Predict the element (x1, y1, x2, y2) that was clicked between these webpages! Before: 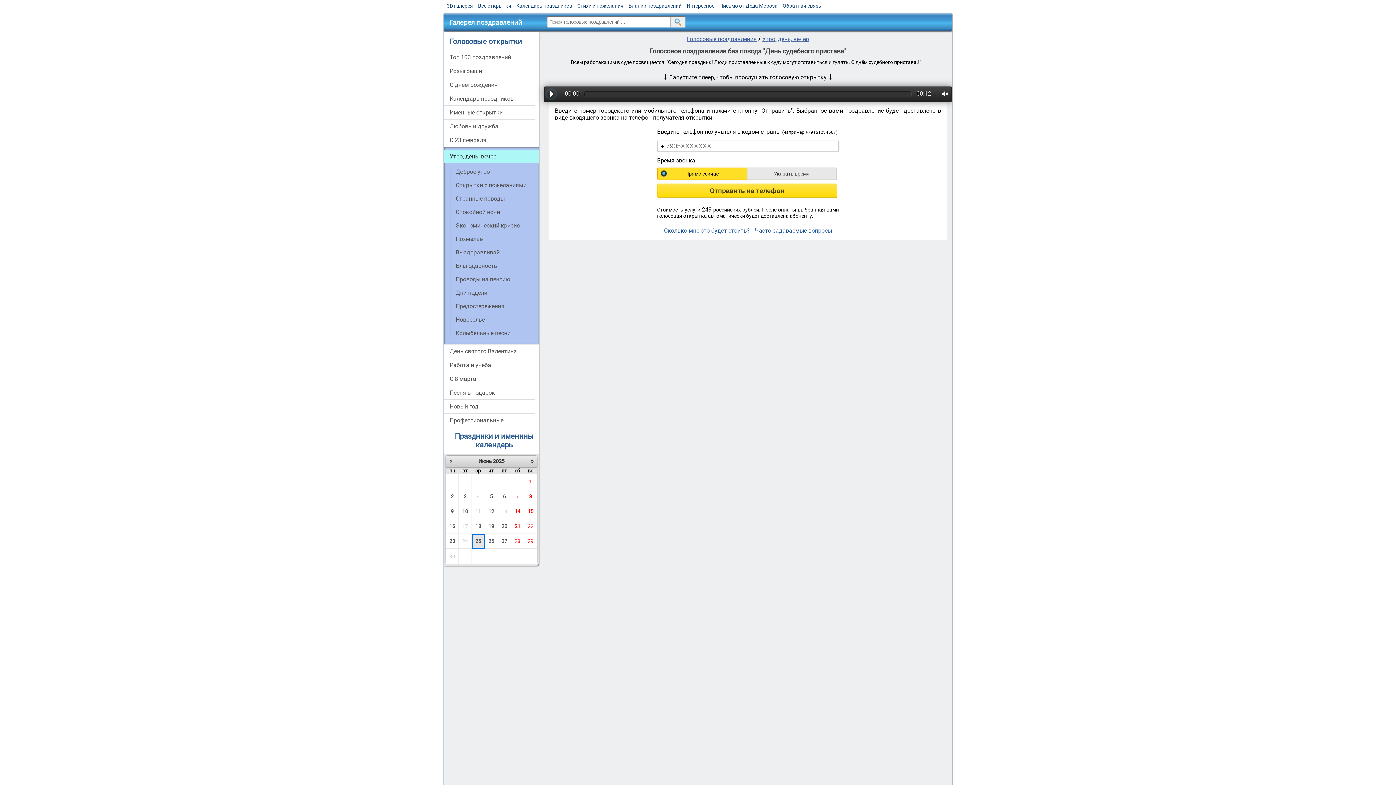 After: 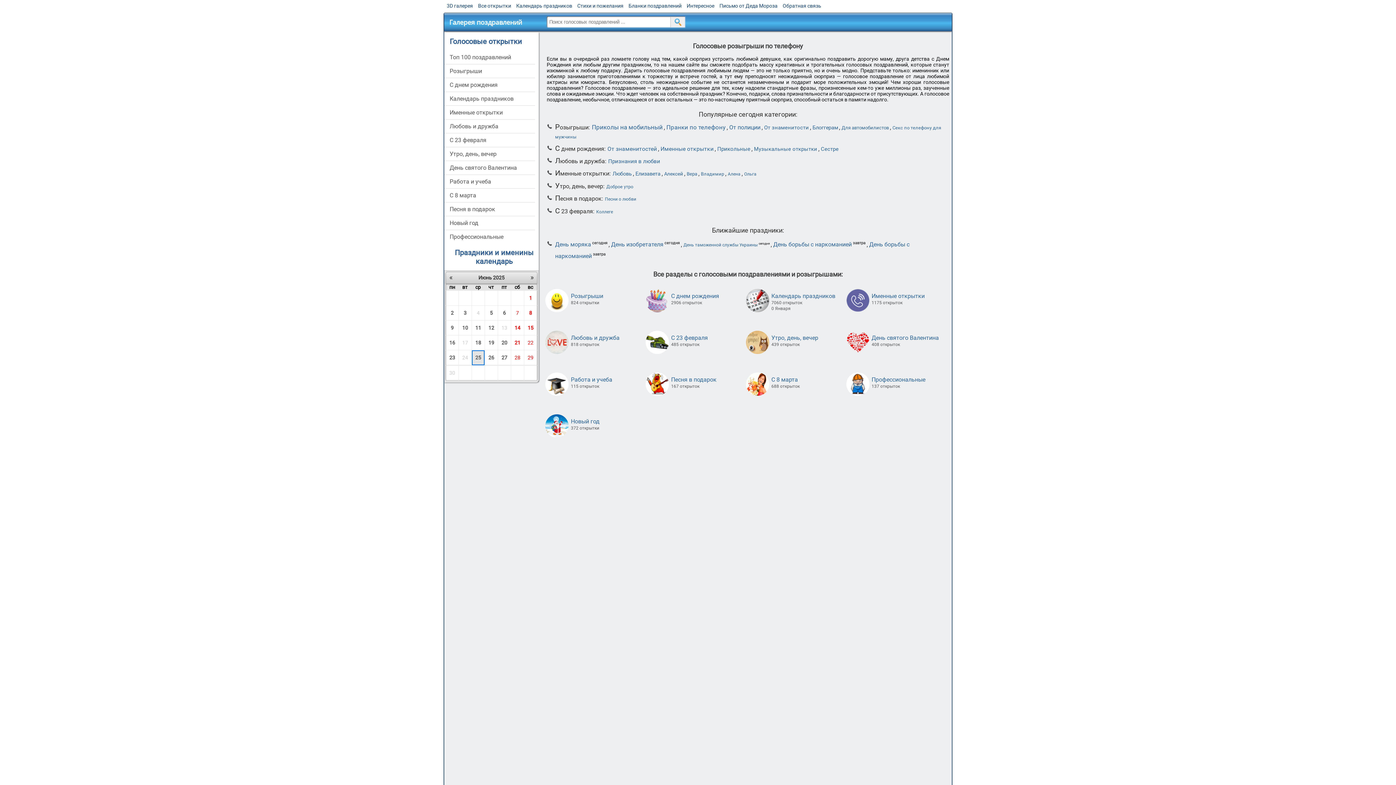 Action: label: Галерея поздравлений bbox: (444, 15, 540, 22)